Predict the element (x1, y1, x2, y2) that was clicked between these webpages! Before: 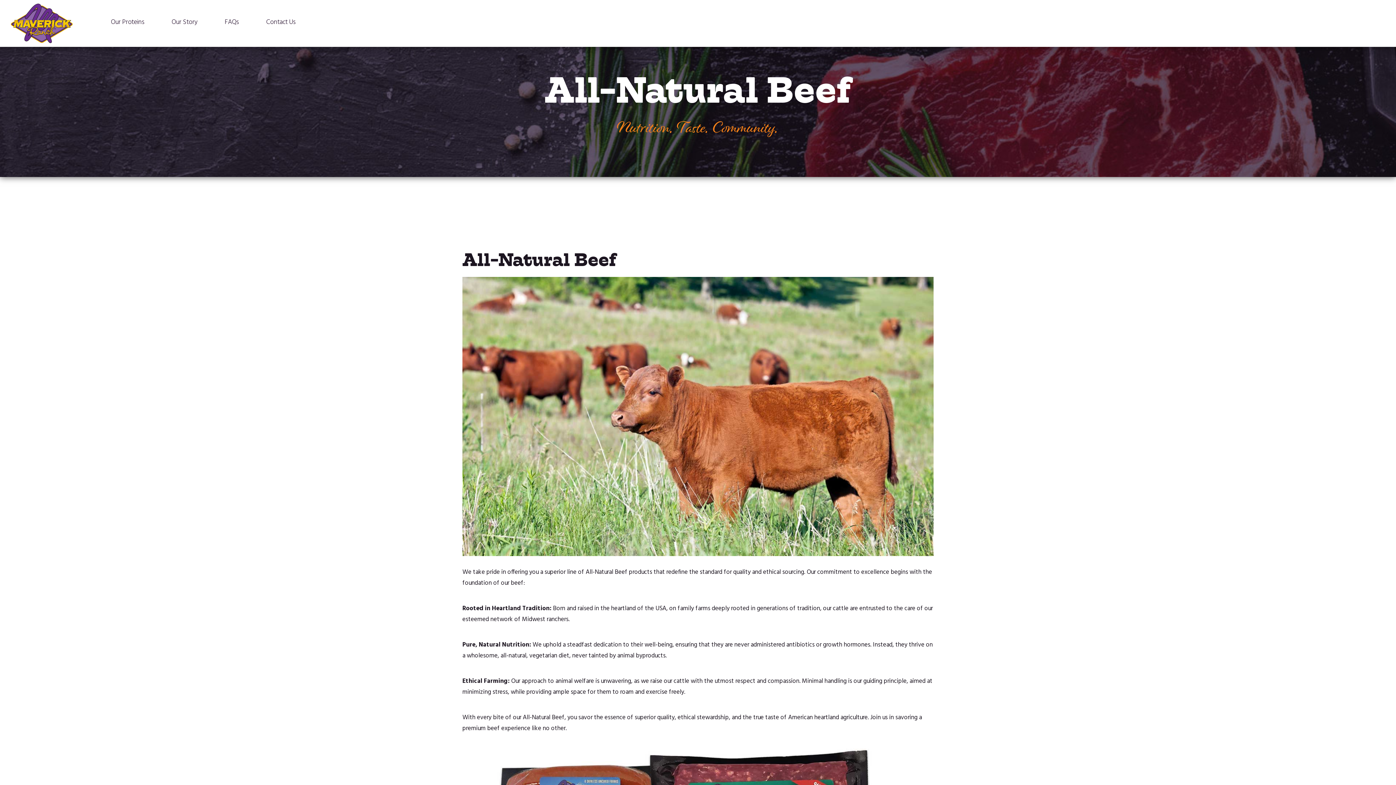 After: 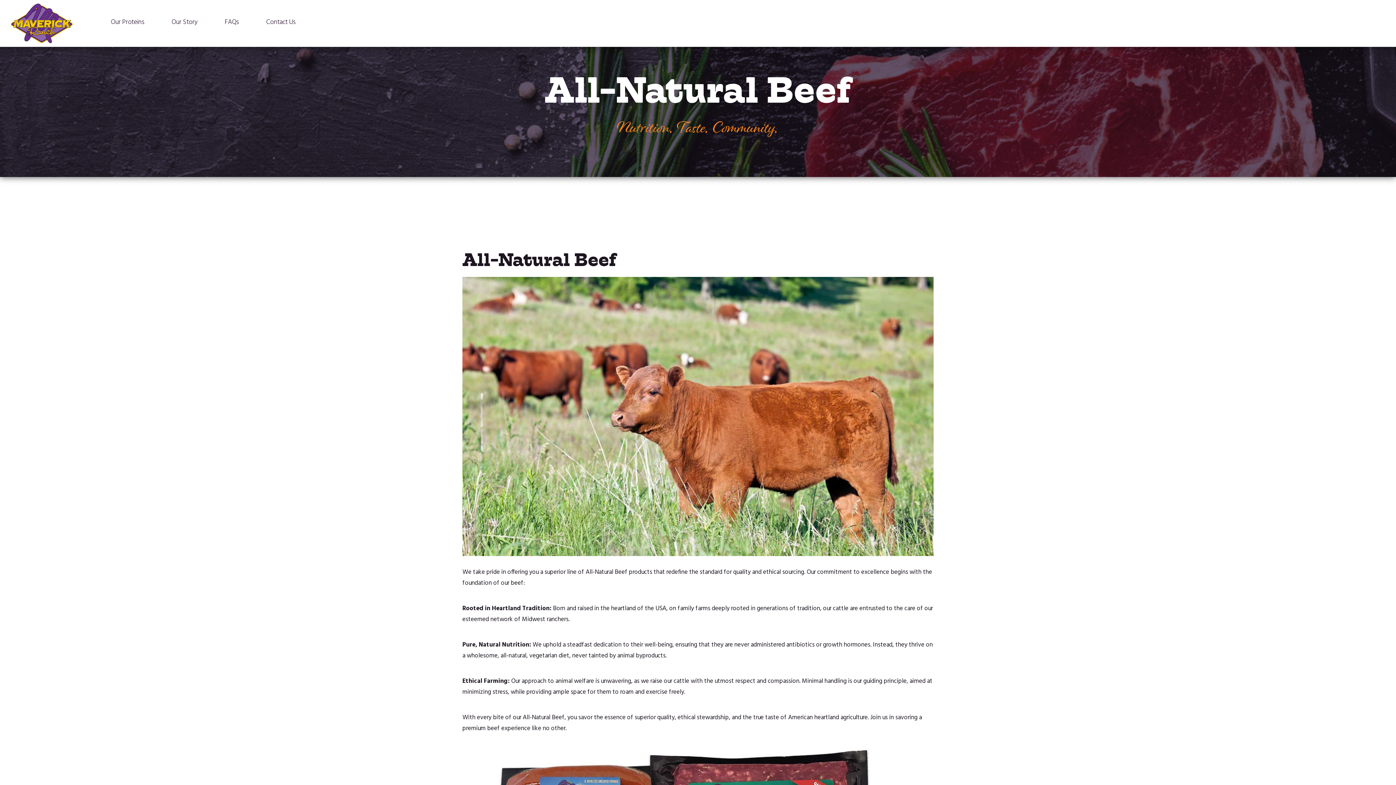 Action: label: Our Proteins bbox: (103, 13, 152, 31)